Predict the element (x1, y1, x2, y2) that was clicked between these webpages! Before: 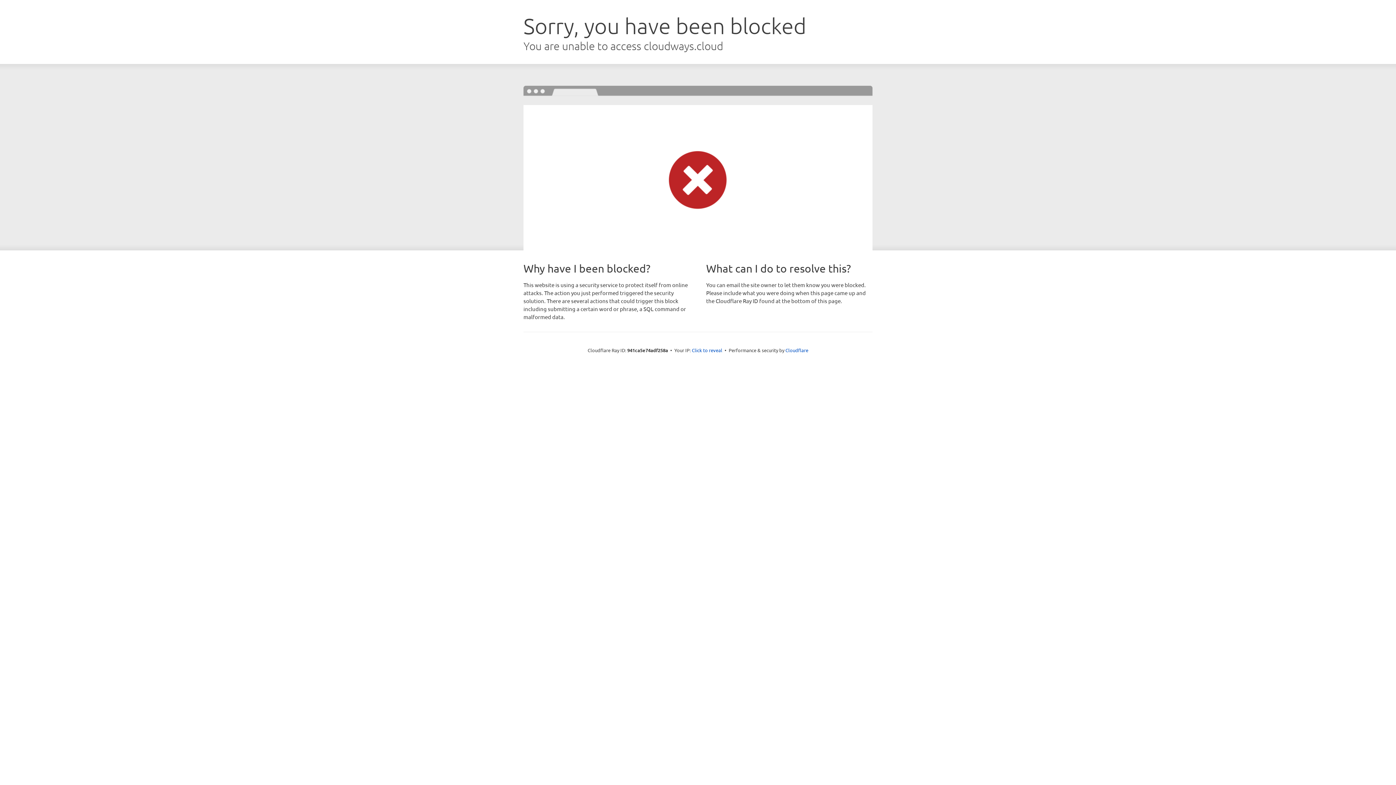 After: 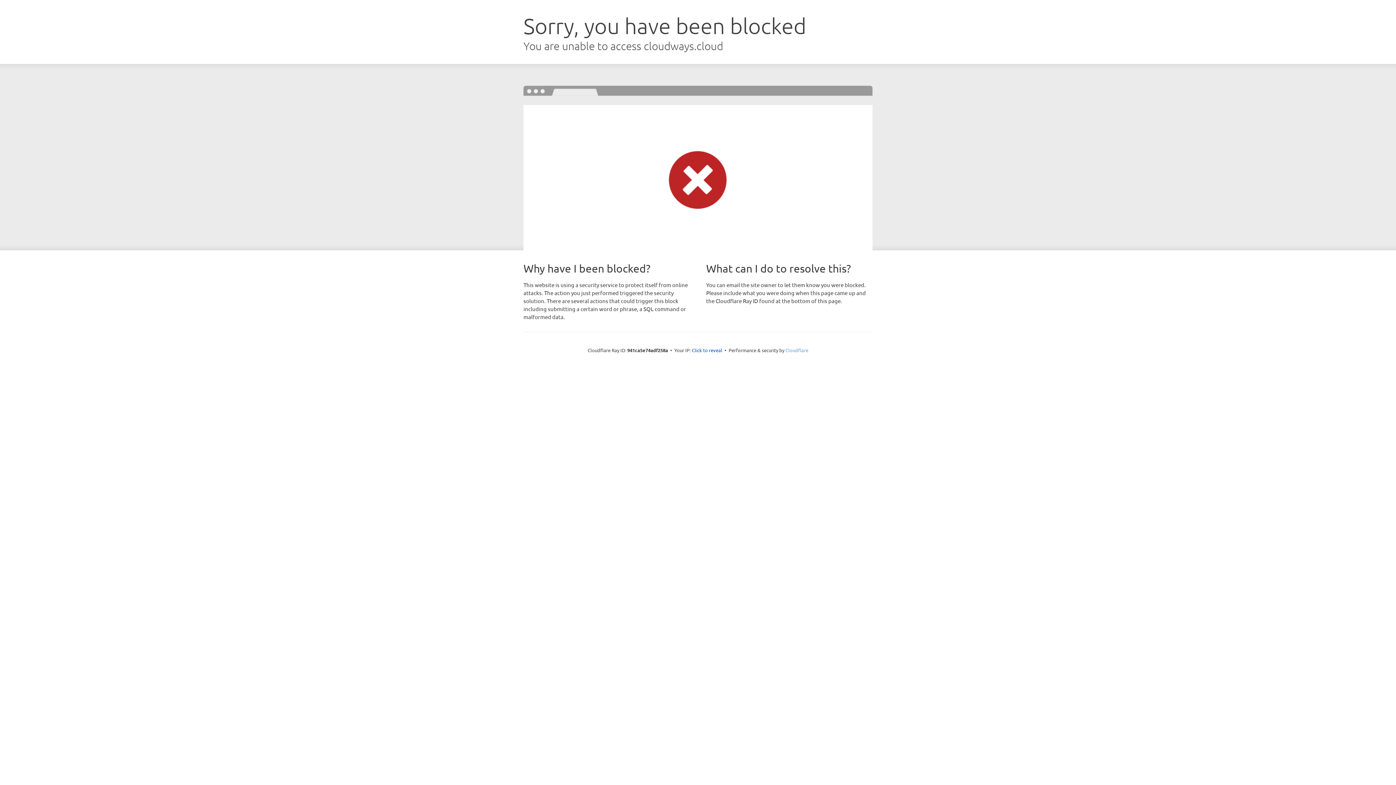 Action: label: Cloudflare bbox: (785, 347, 808, 353)